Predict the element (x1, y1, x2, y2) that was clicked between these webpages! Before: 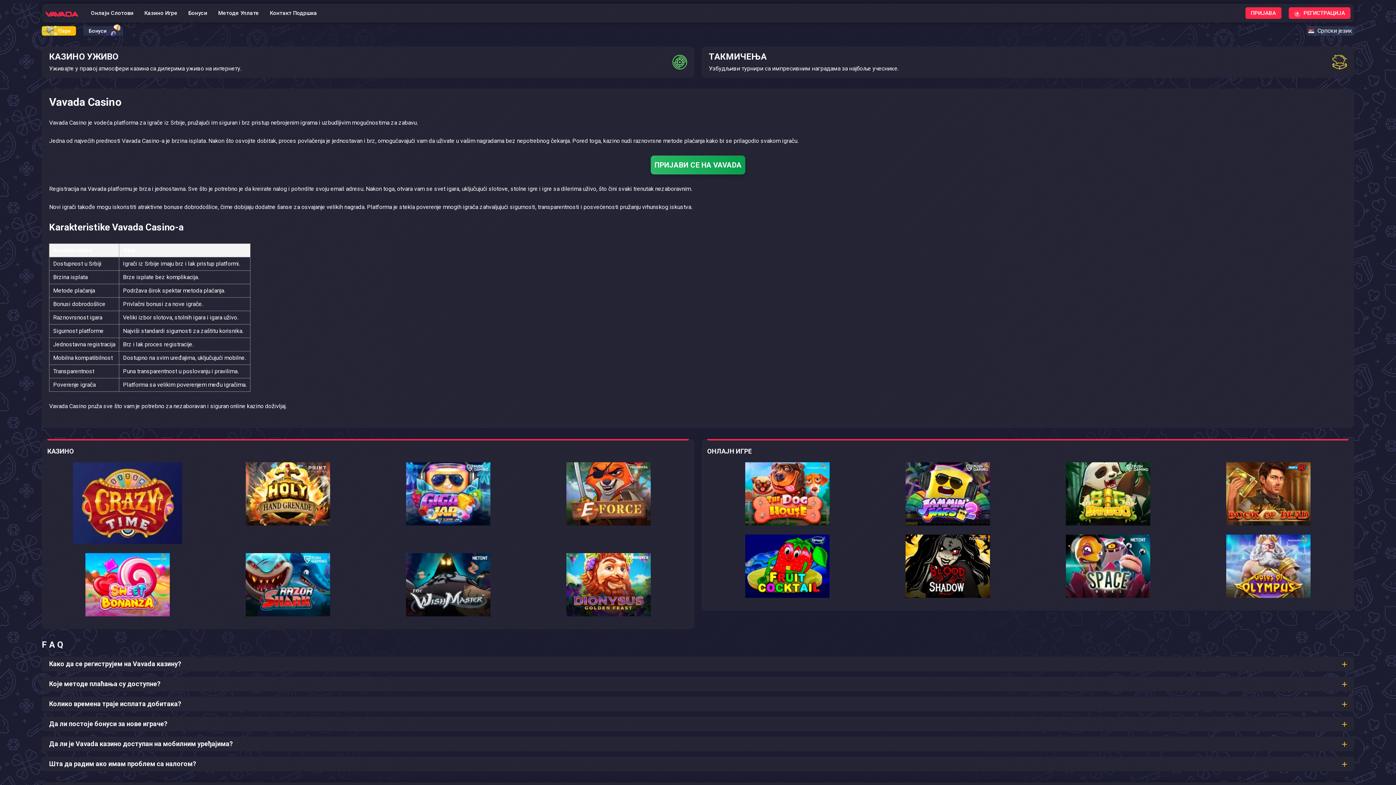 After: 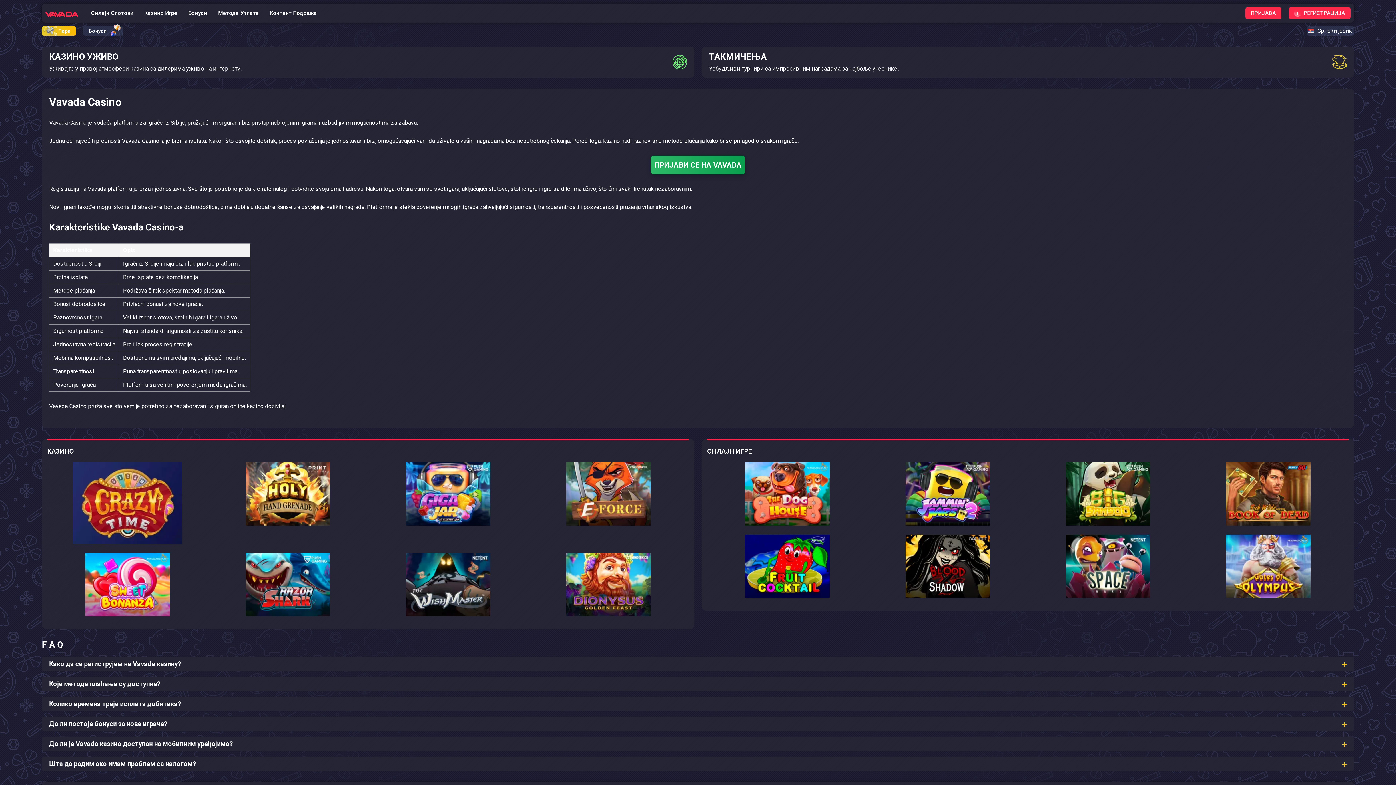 Action: label: Казино Игре bbox: (144, 7, 177, 18)